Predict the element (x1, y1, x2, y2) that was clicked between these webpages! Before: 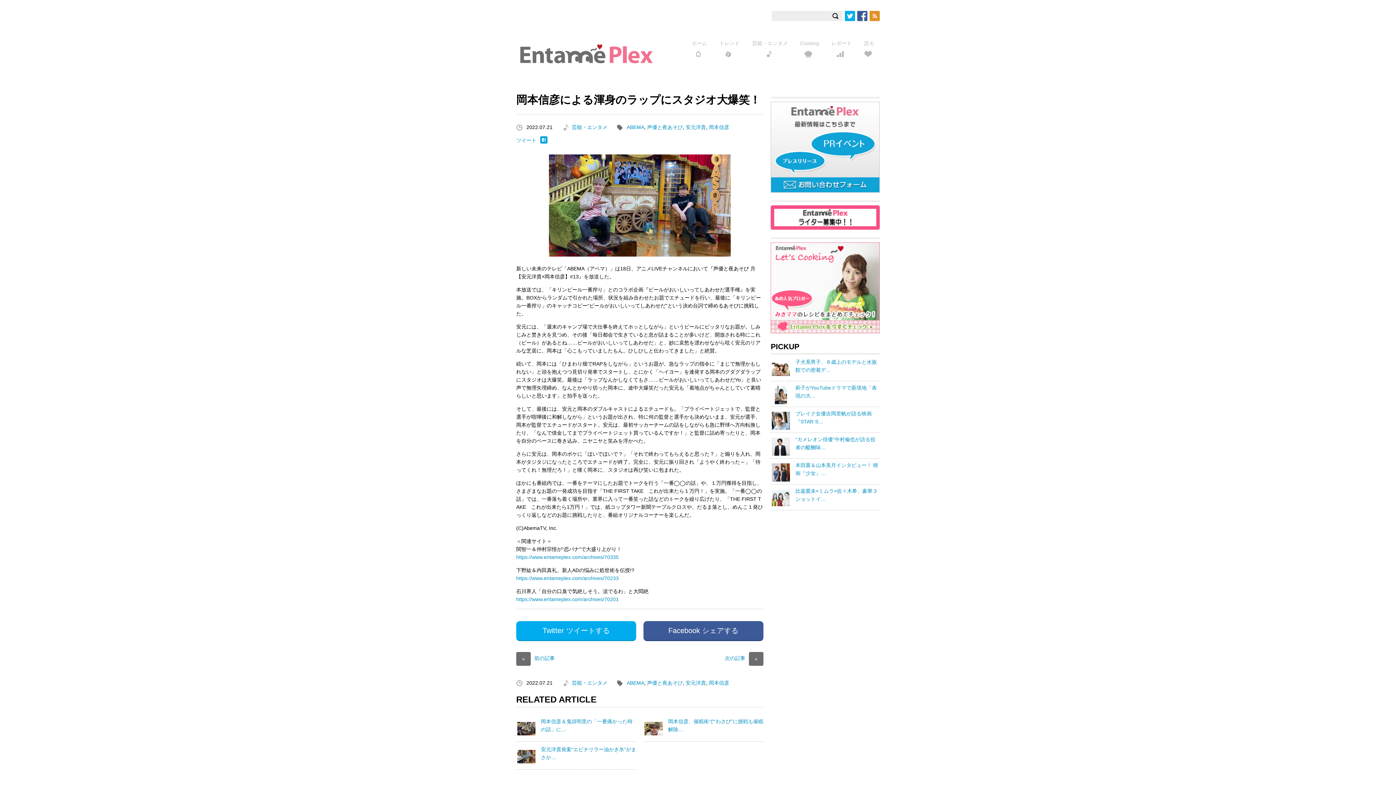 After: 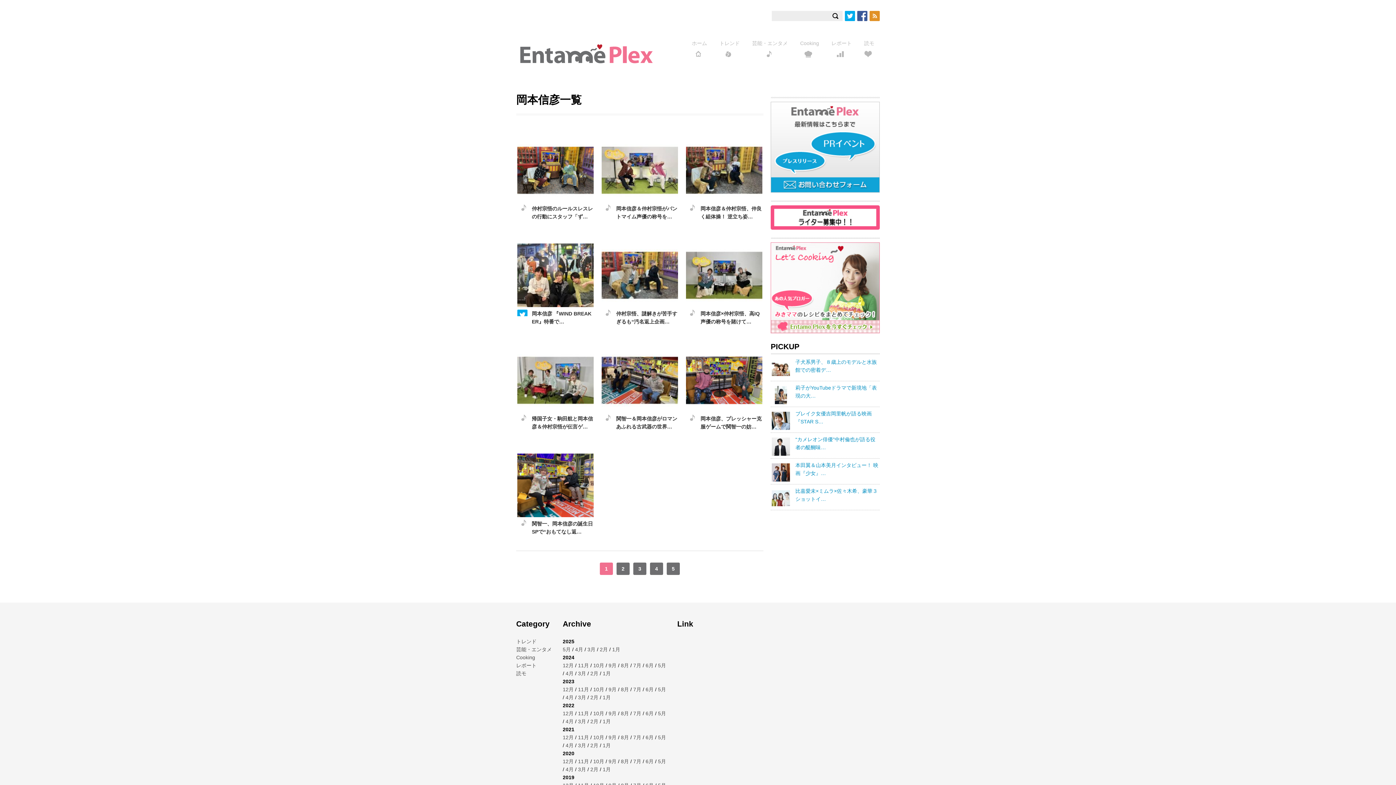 Action: bbox: (709, 680, 729, 686) label: 岡本信彦